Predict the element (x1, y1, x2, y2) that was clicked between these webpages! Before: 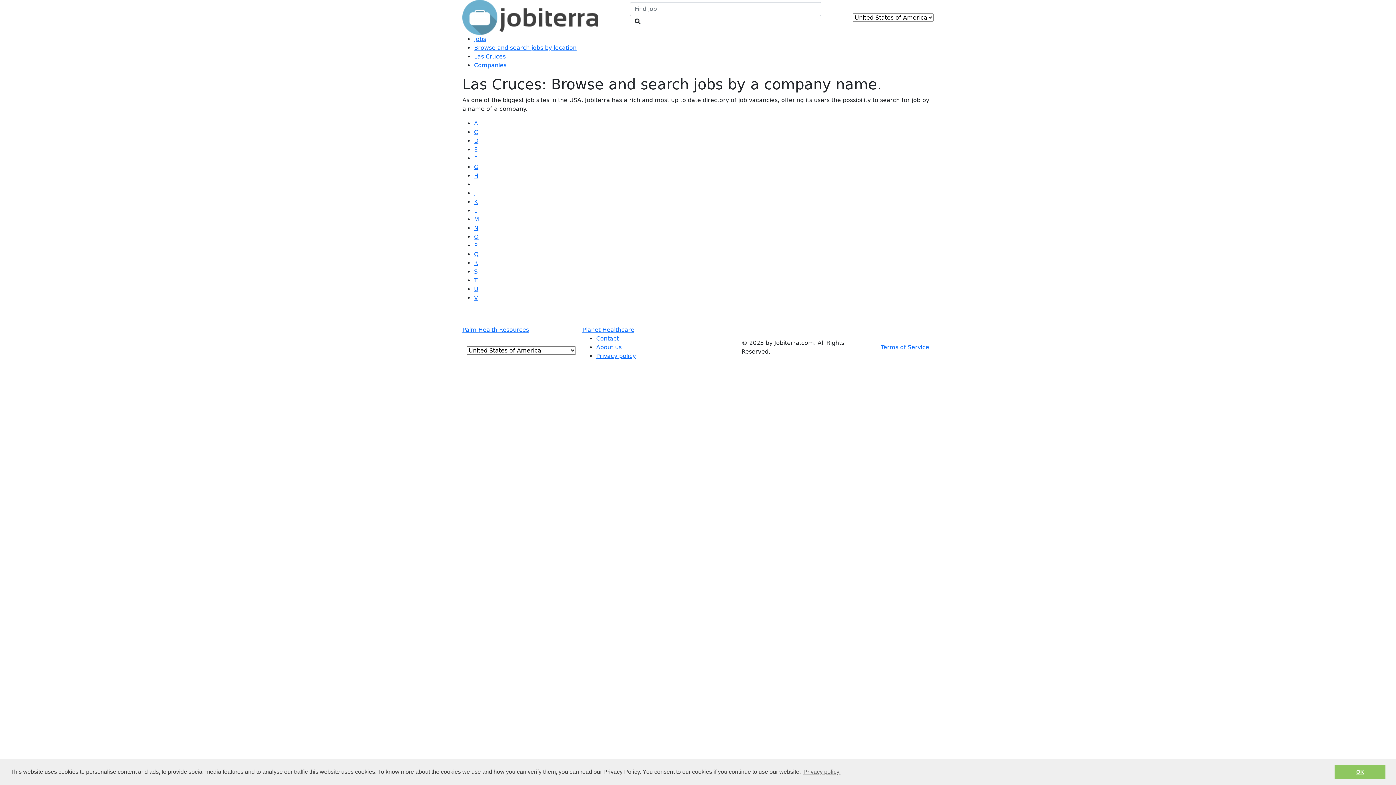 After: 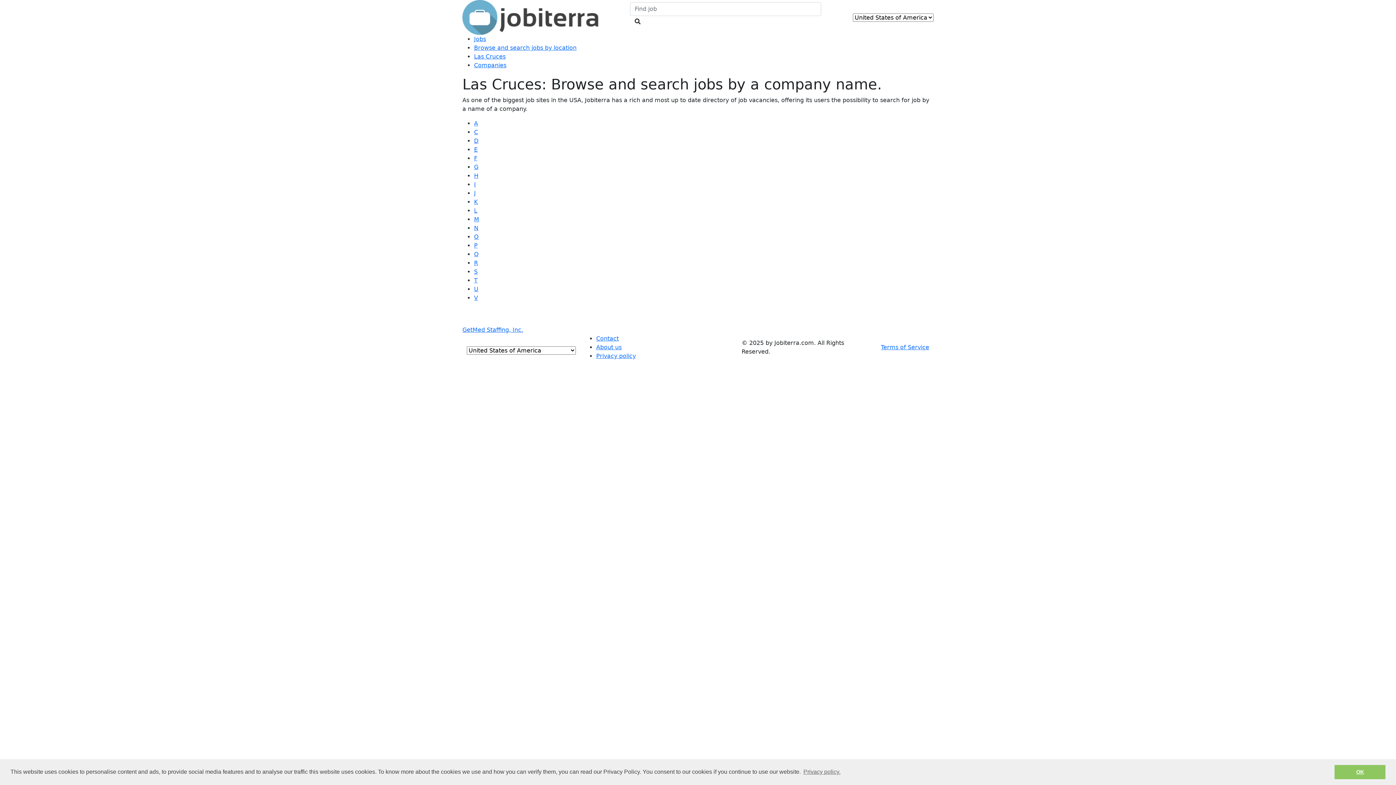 Action: label: G bbox: (474, 163, 478, 170)